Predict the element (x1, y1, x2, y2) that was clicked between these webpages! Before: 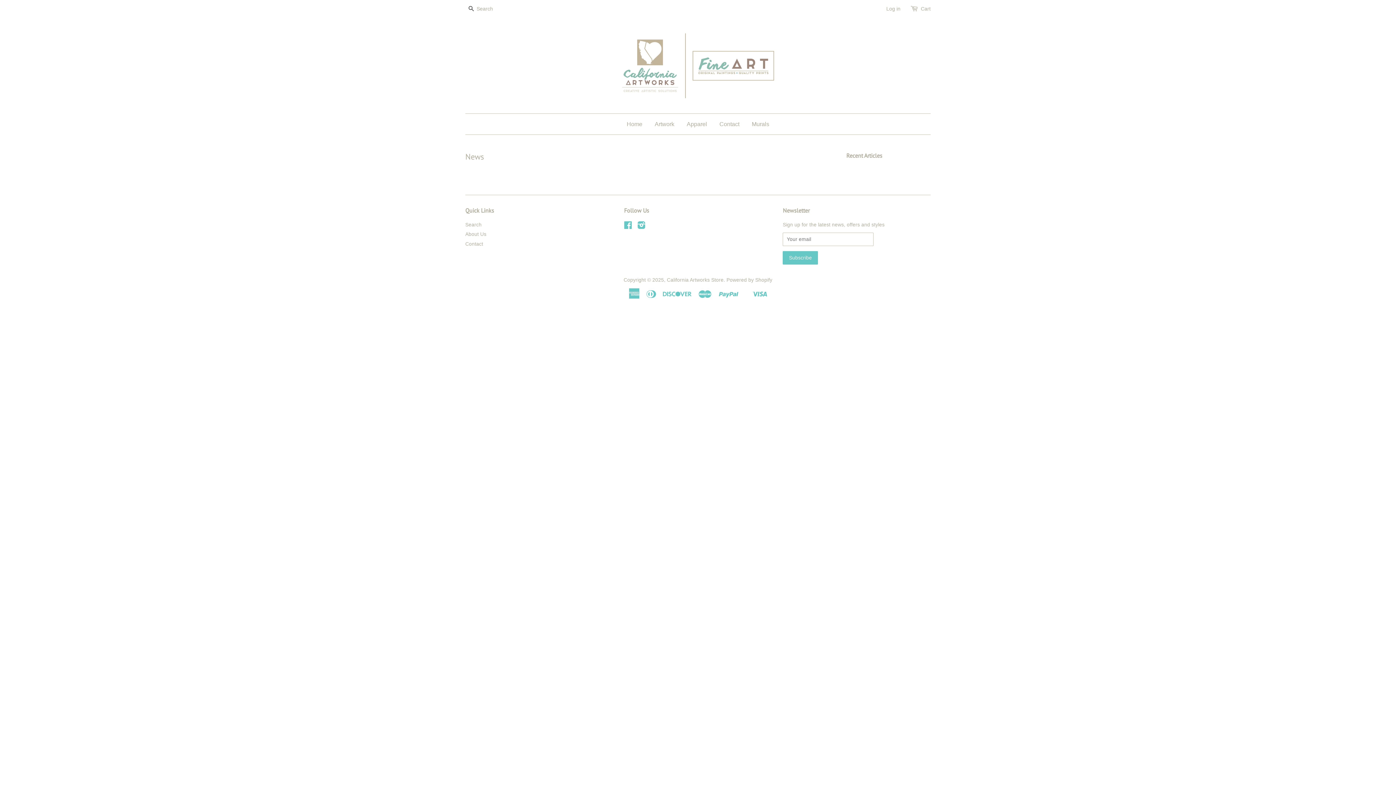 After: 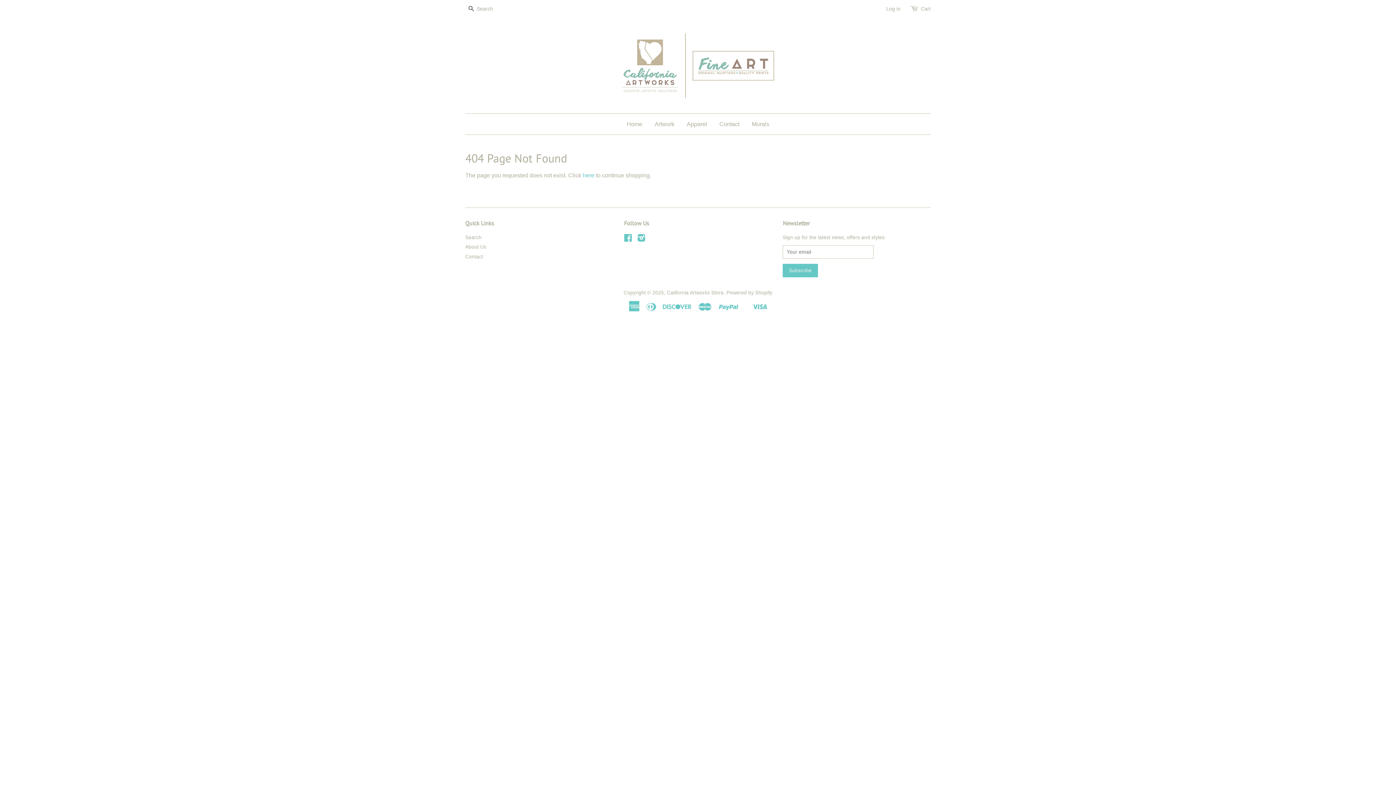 Action: label: Instagram bbox: (637, 224, 645, 229)